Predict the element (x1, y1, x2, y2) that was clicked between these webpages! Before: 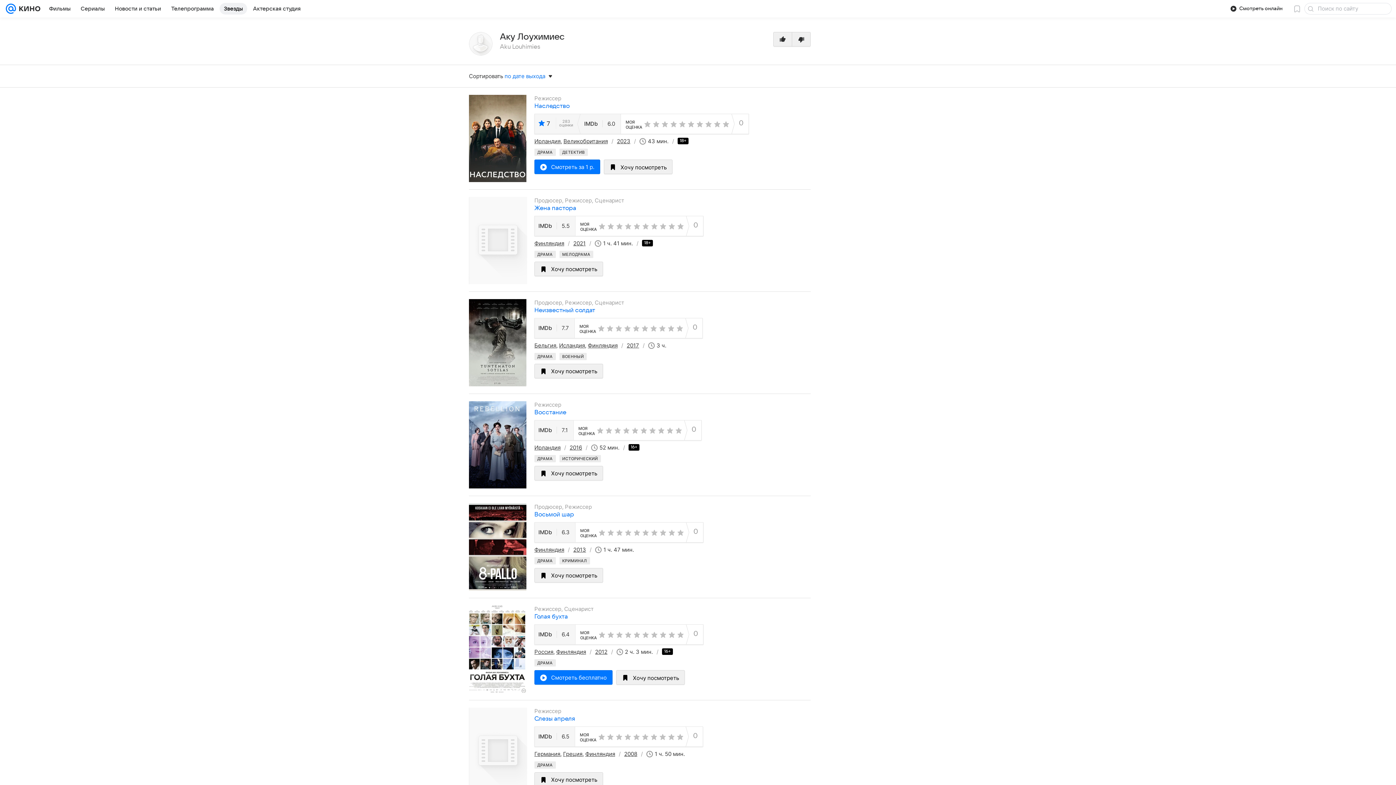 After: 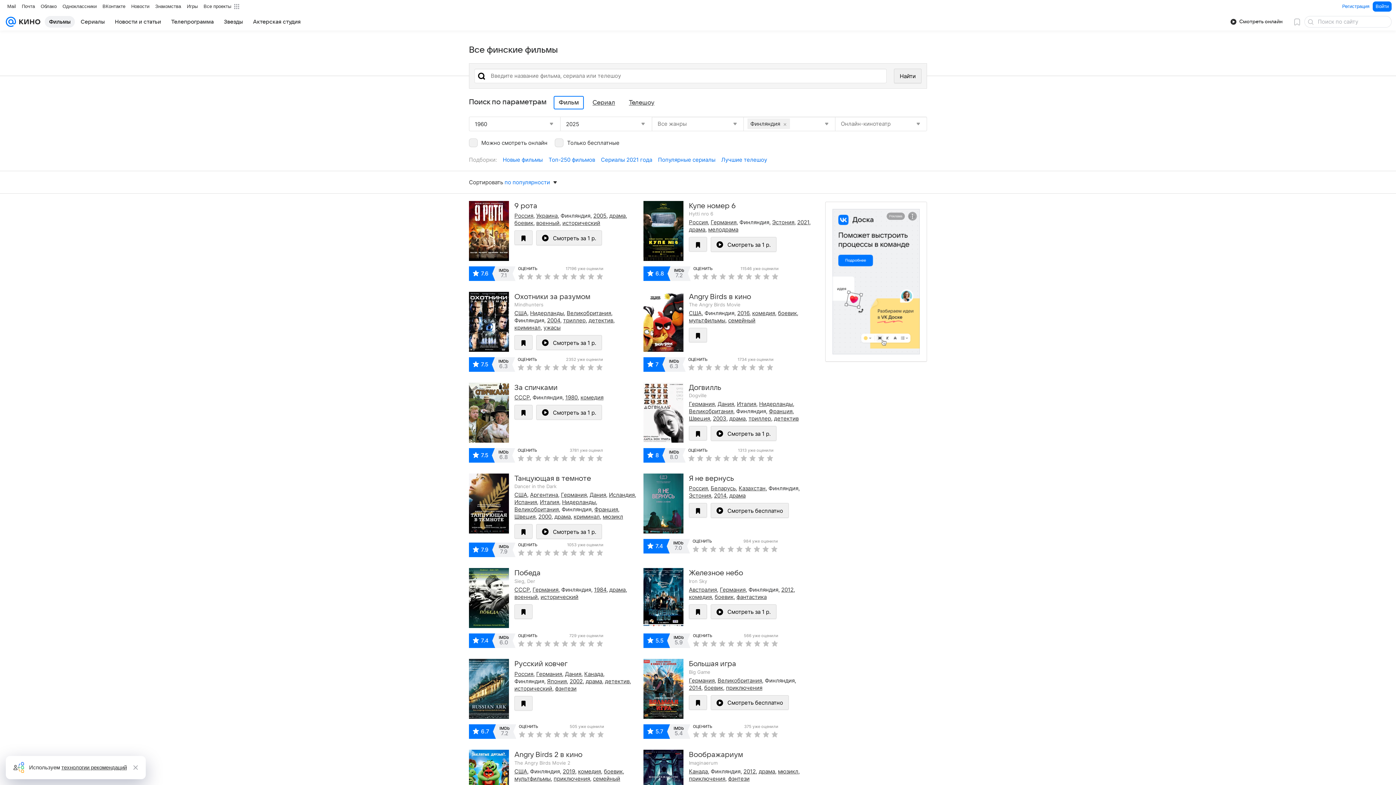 Action: label: Финляндия bbox: (556, 648, 586, 655)